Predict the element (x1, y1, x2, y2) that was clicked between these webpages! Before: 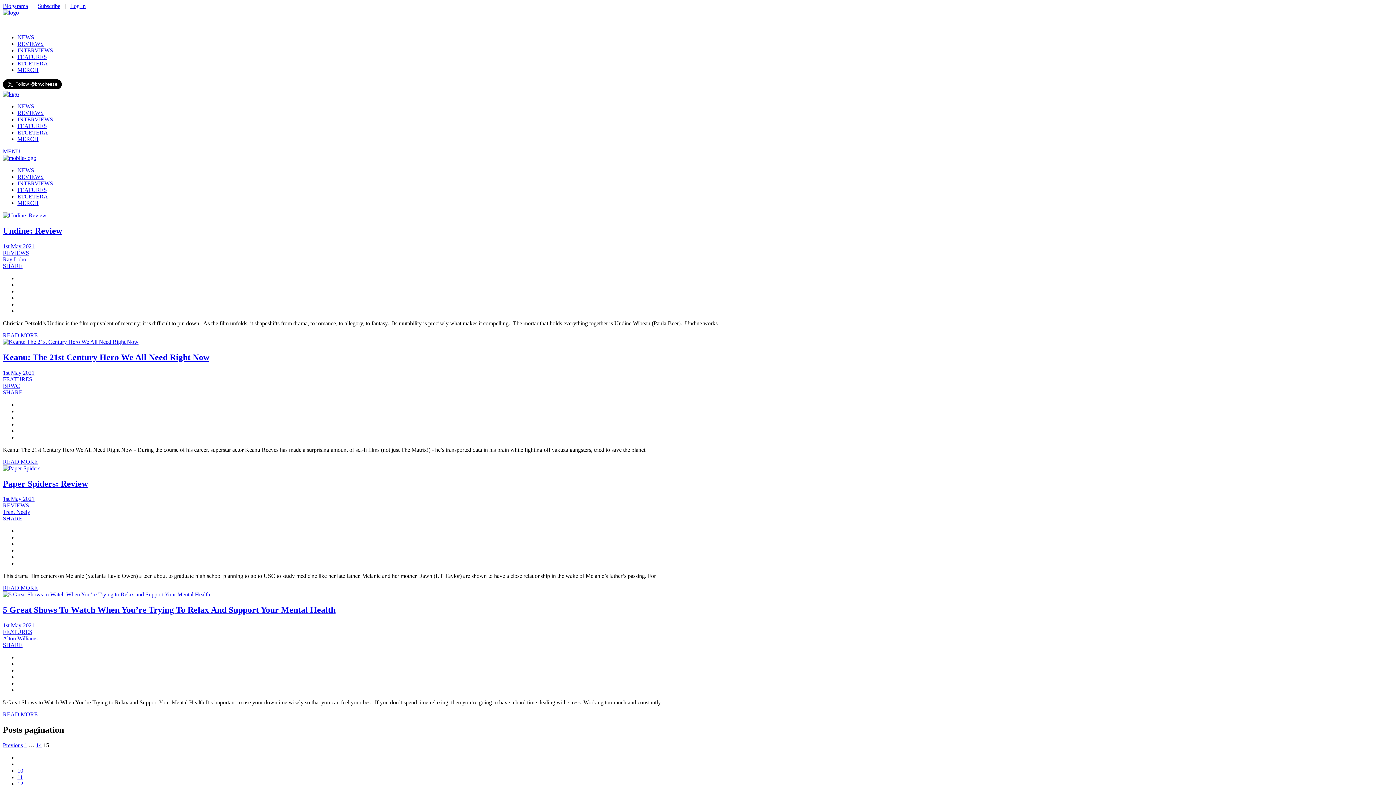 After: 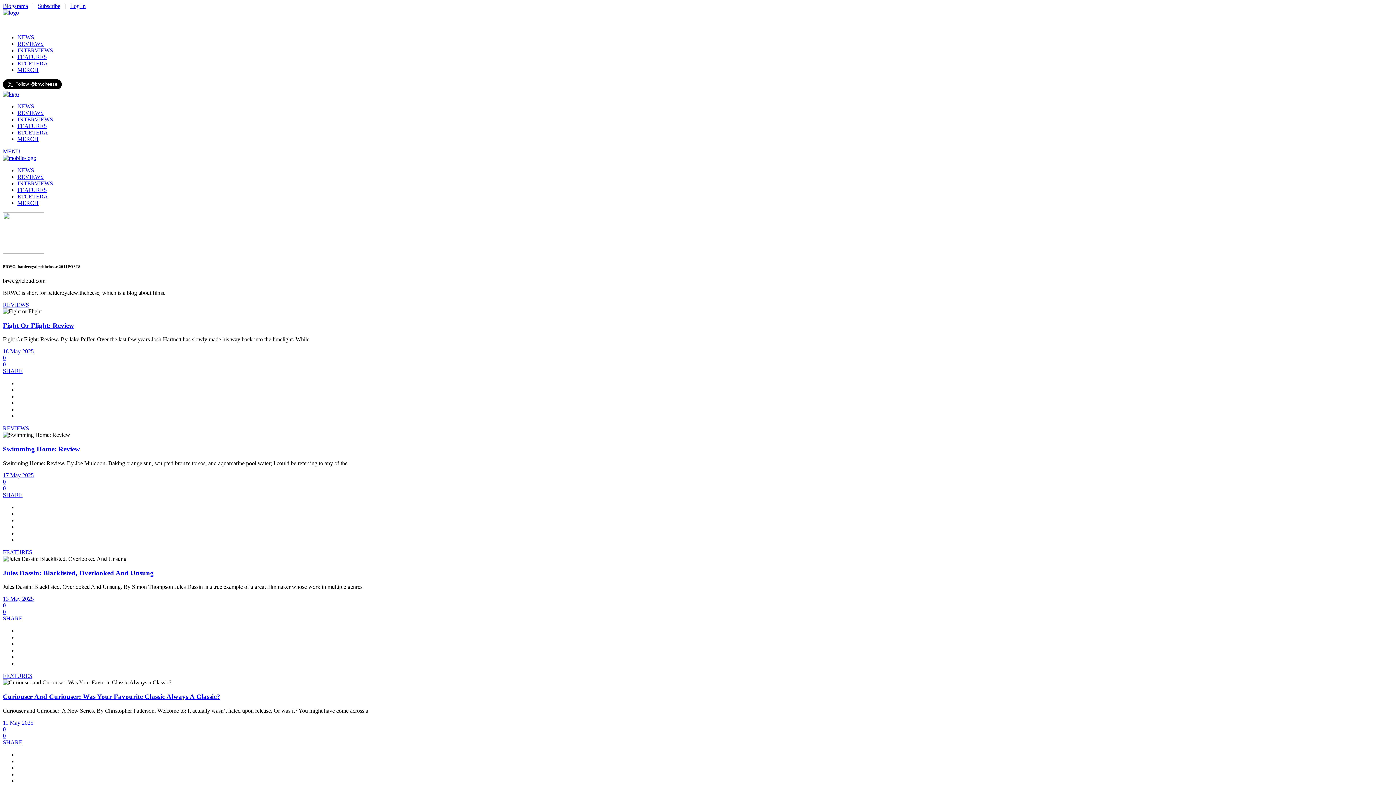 Action: bbox: (2, 382, 20, 388) label: BRWC